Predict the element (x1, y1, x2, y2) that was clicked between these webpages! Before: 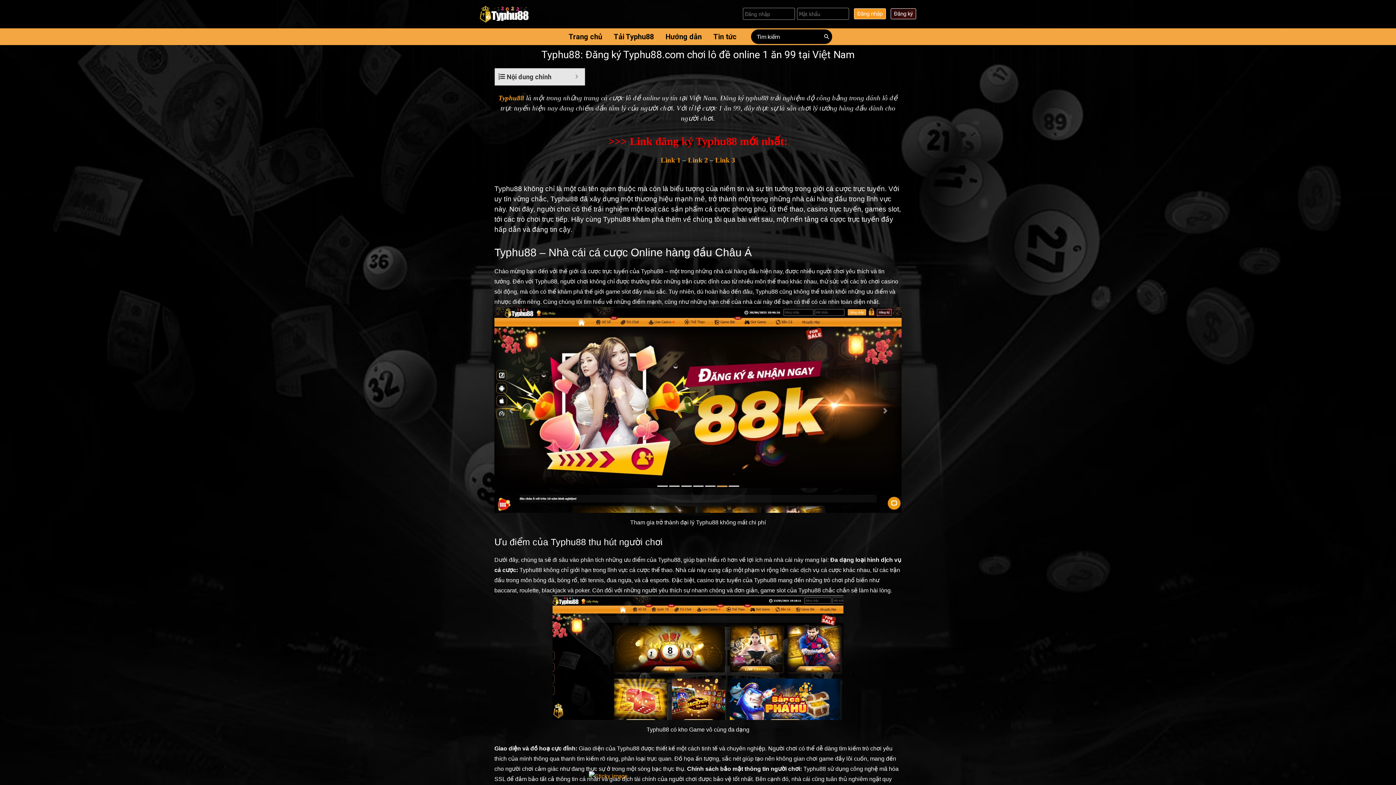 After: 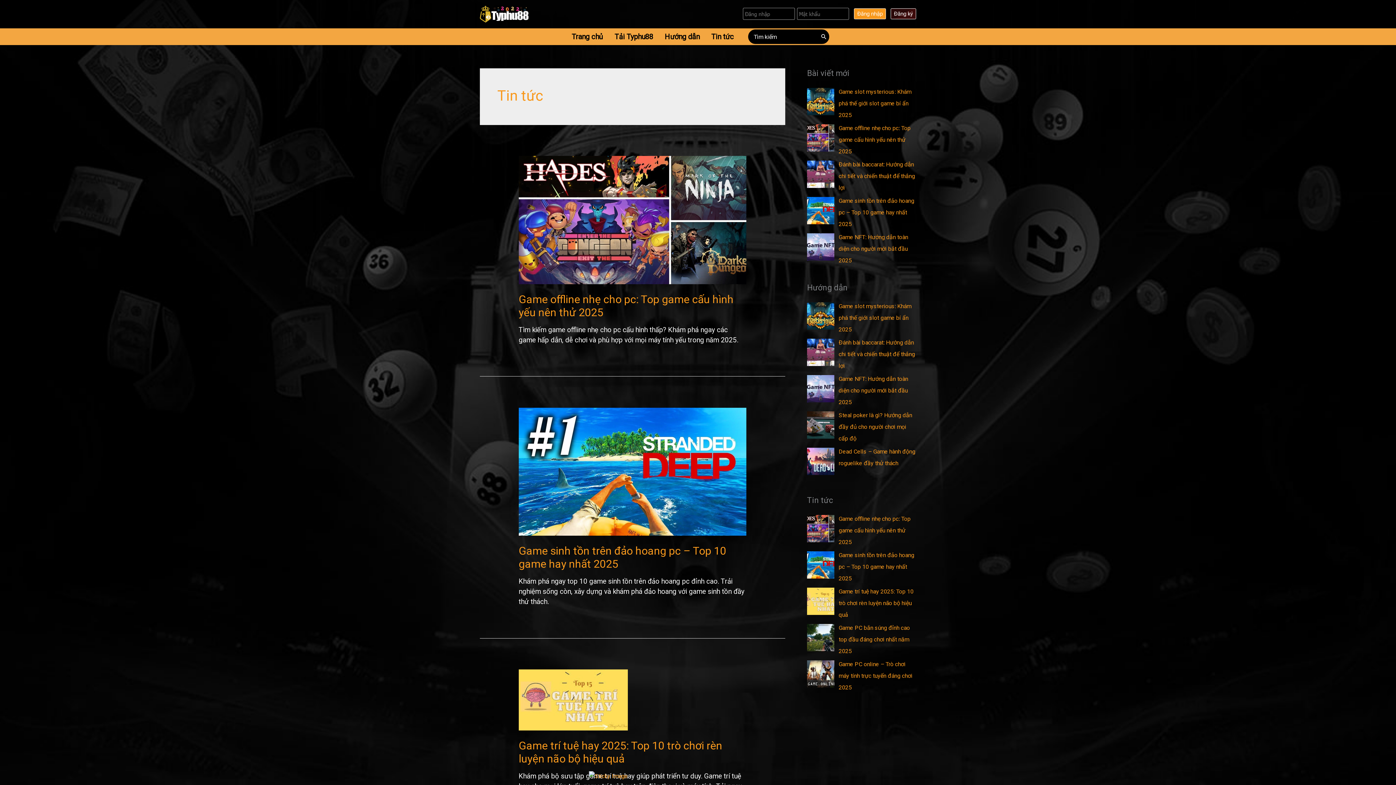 Action: bbox: (707, 29, 742, 44) label: Tin tức